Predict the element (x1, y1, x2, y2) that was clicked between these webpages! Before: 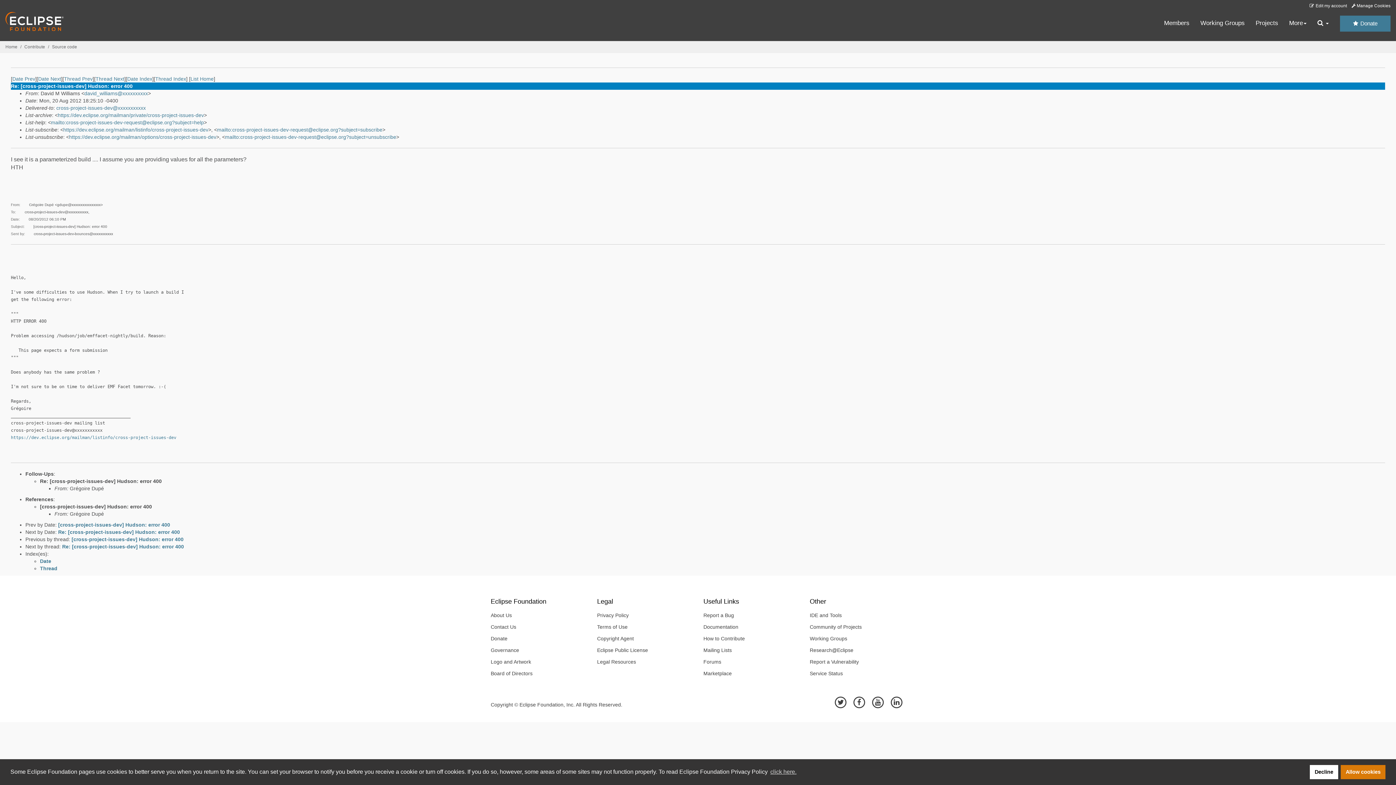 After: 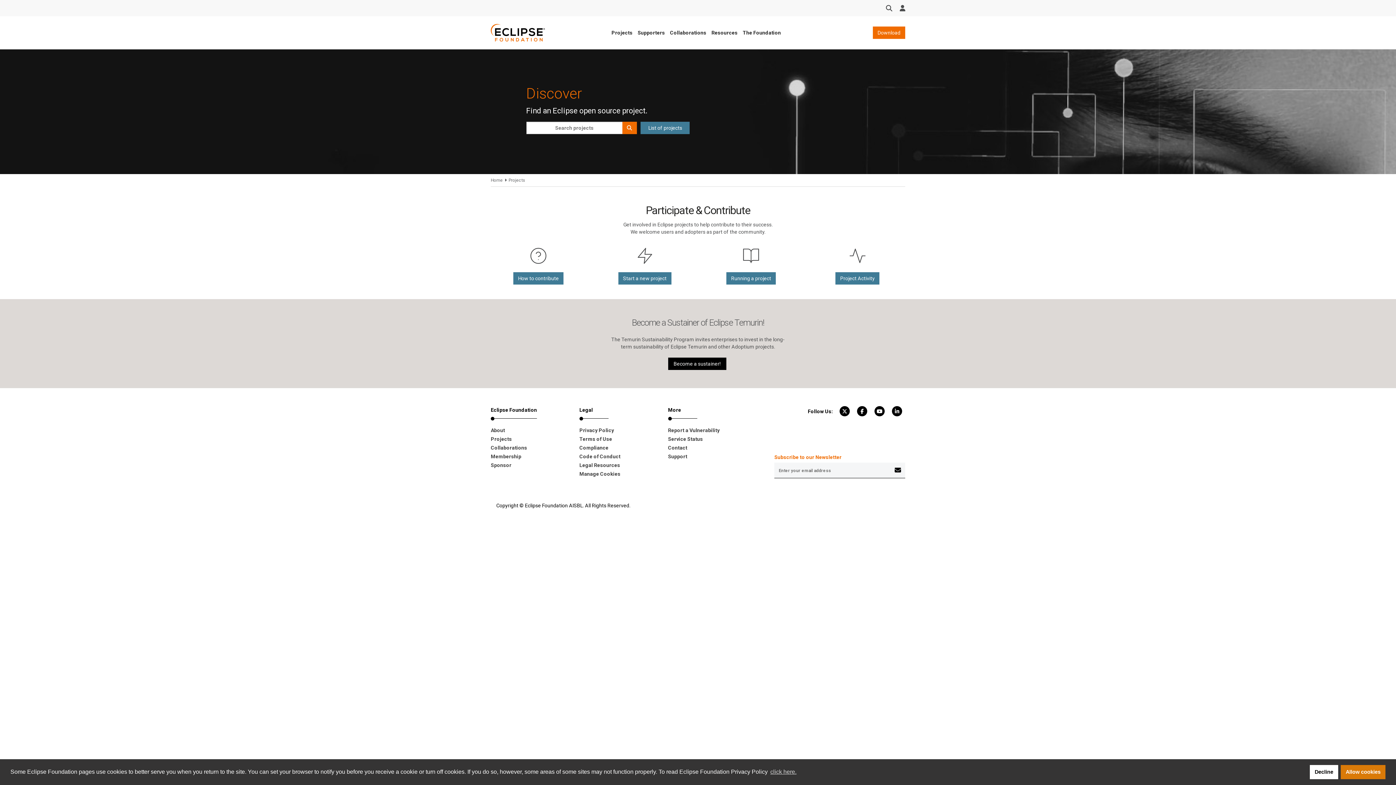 Action: label: Community of Projects bbox: (804, 621, 905, 633)